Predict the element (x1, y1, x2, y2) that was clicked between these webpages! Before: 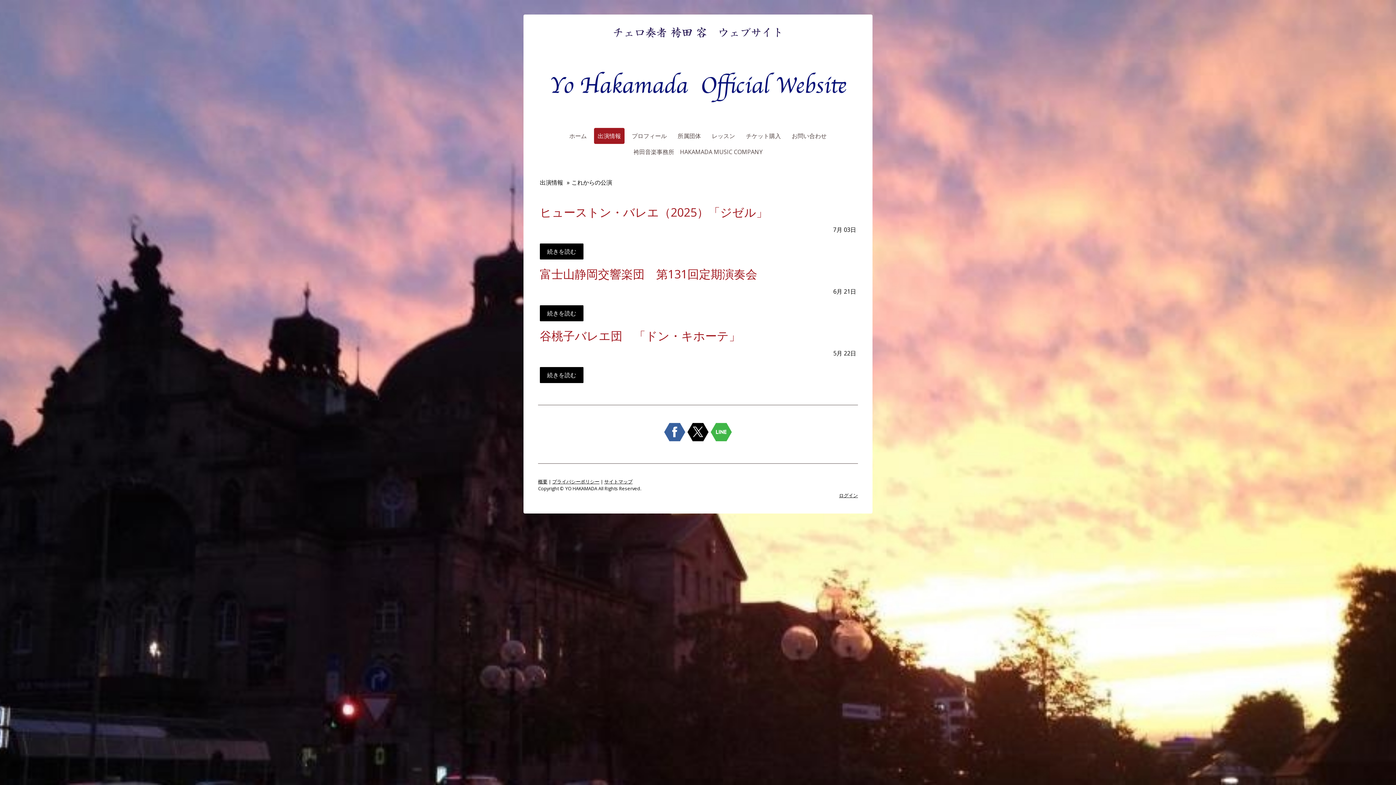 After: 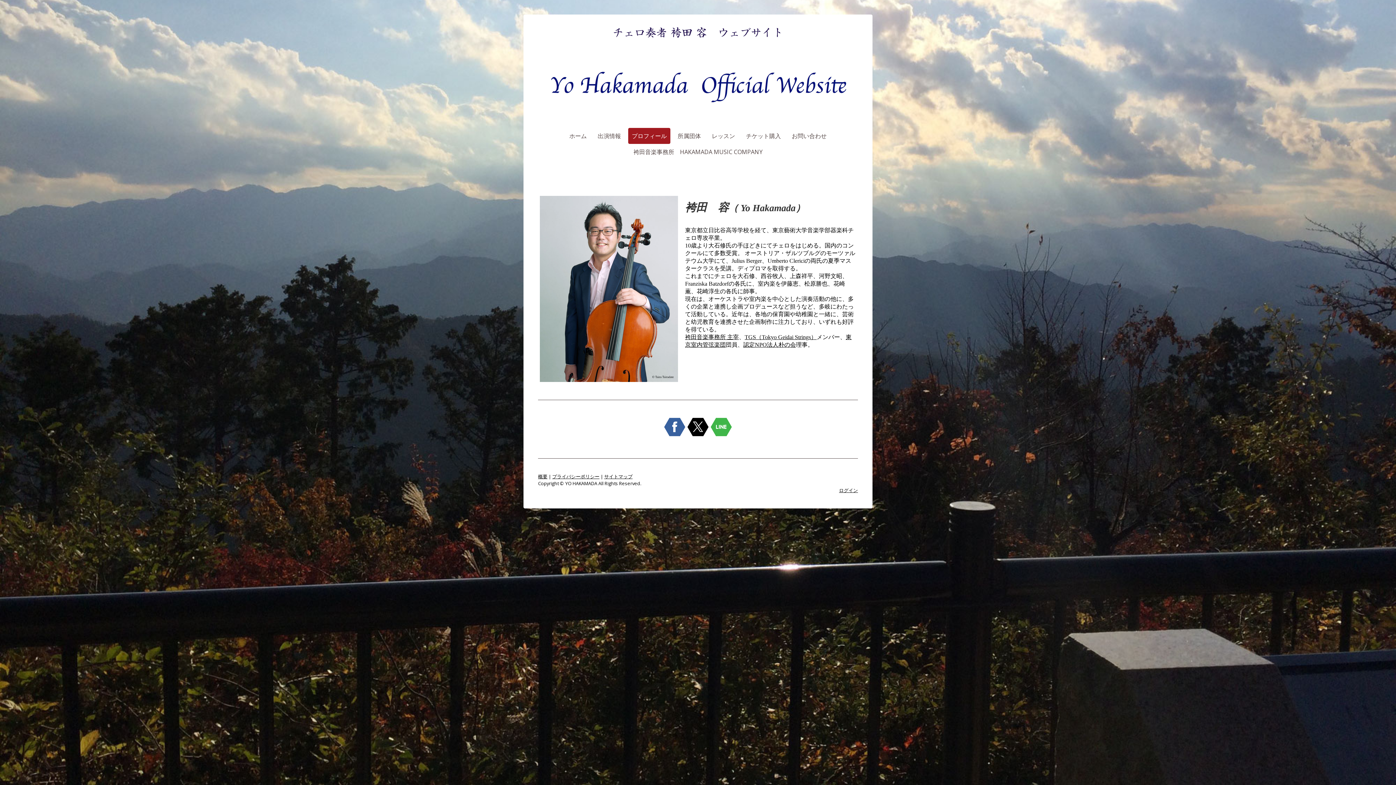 Action: bbox: (628, 127, 670, 143) label: プロフィール